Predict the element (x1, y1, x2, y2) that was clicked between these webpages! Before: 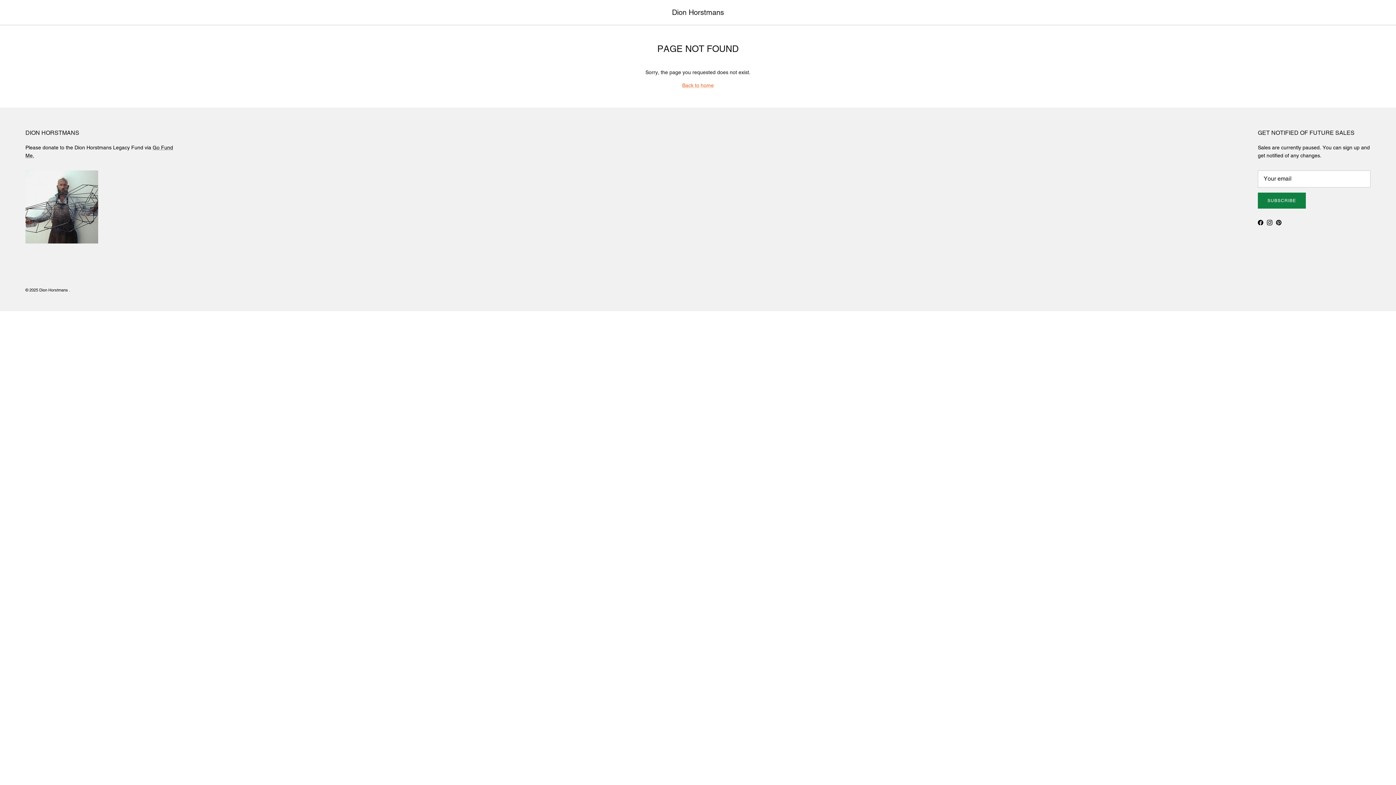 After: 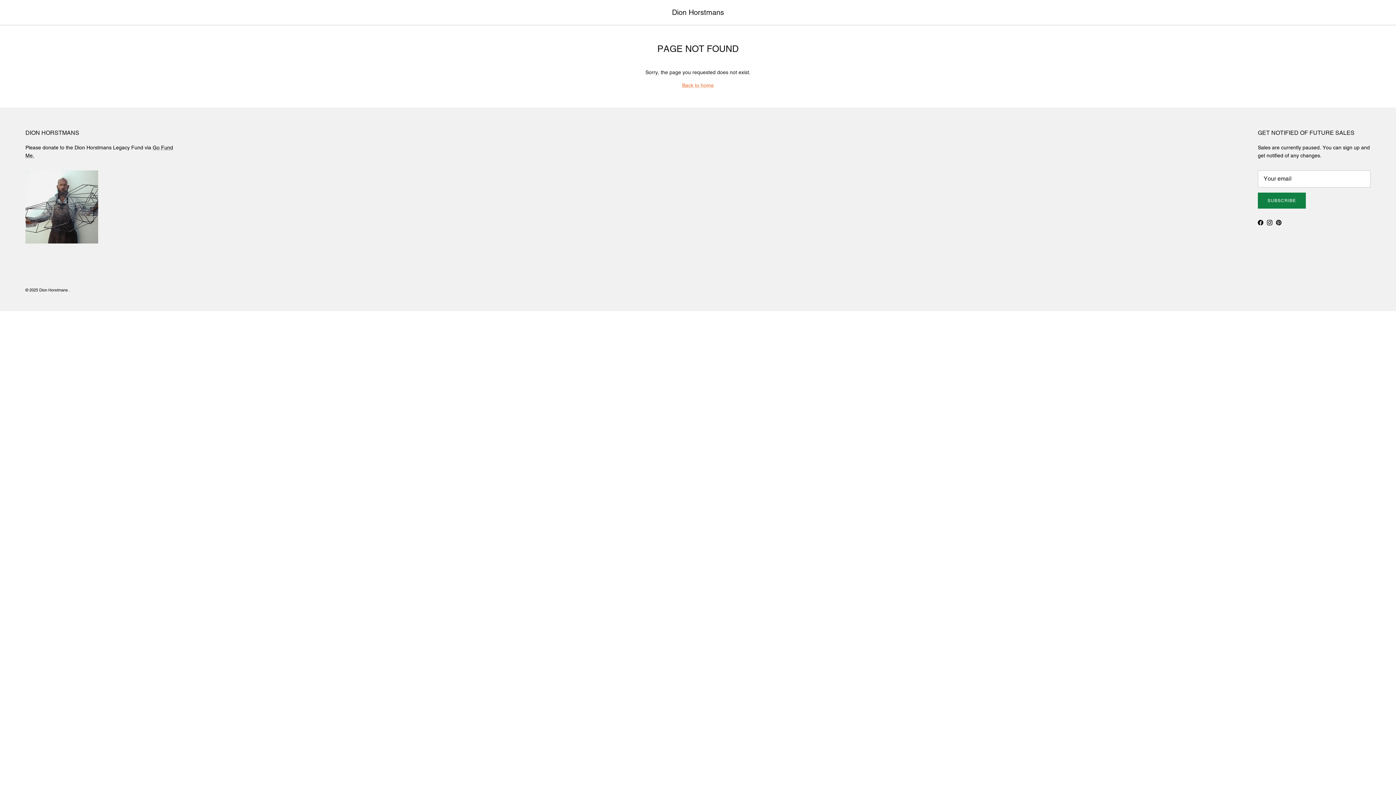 Action: bbox: (1276, 219, 1281, 225) label: Pinterest